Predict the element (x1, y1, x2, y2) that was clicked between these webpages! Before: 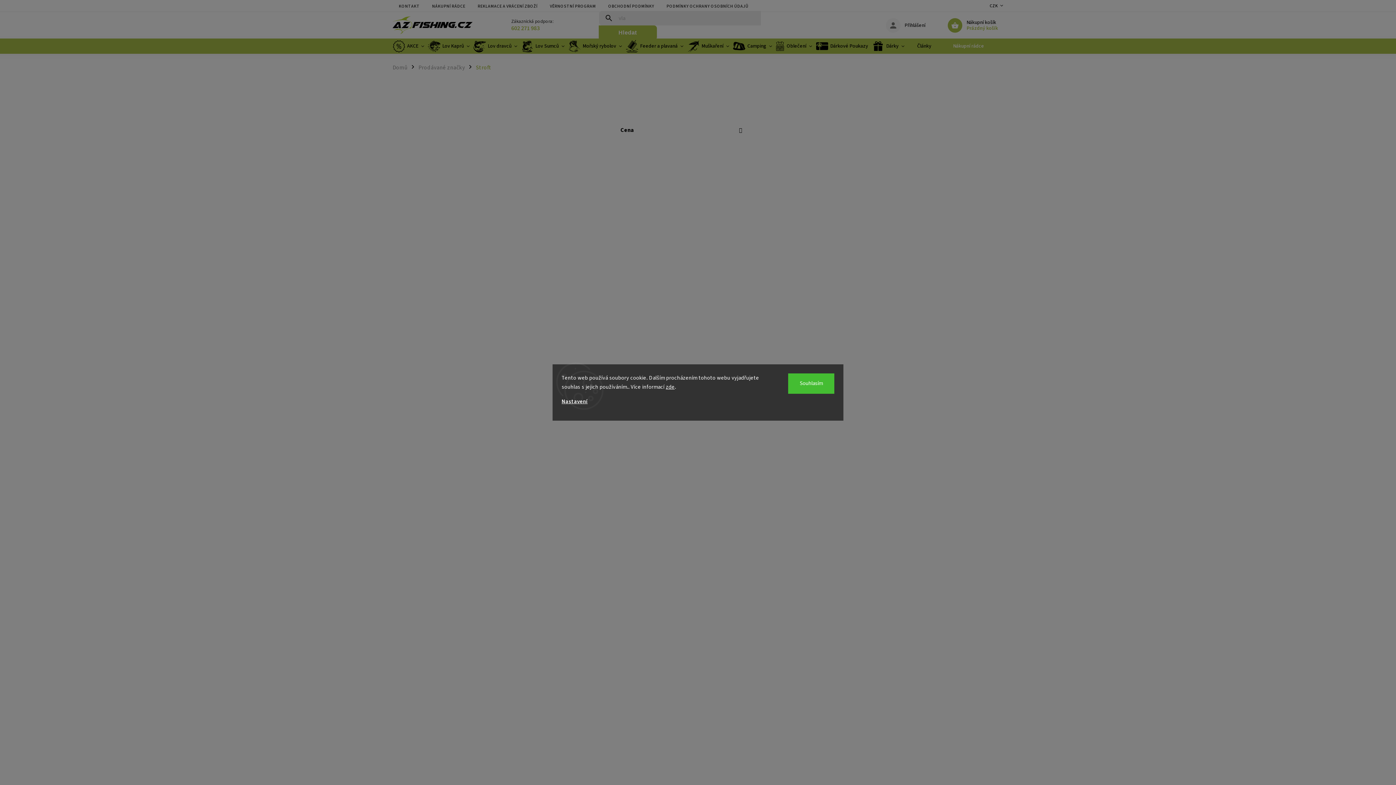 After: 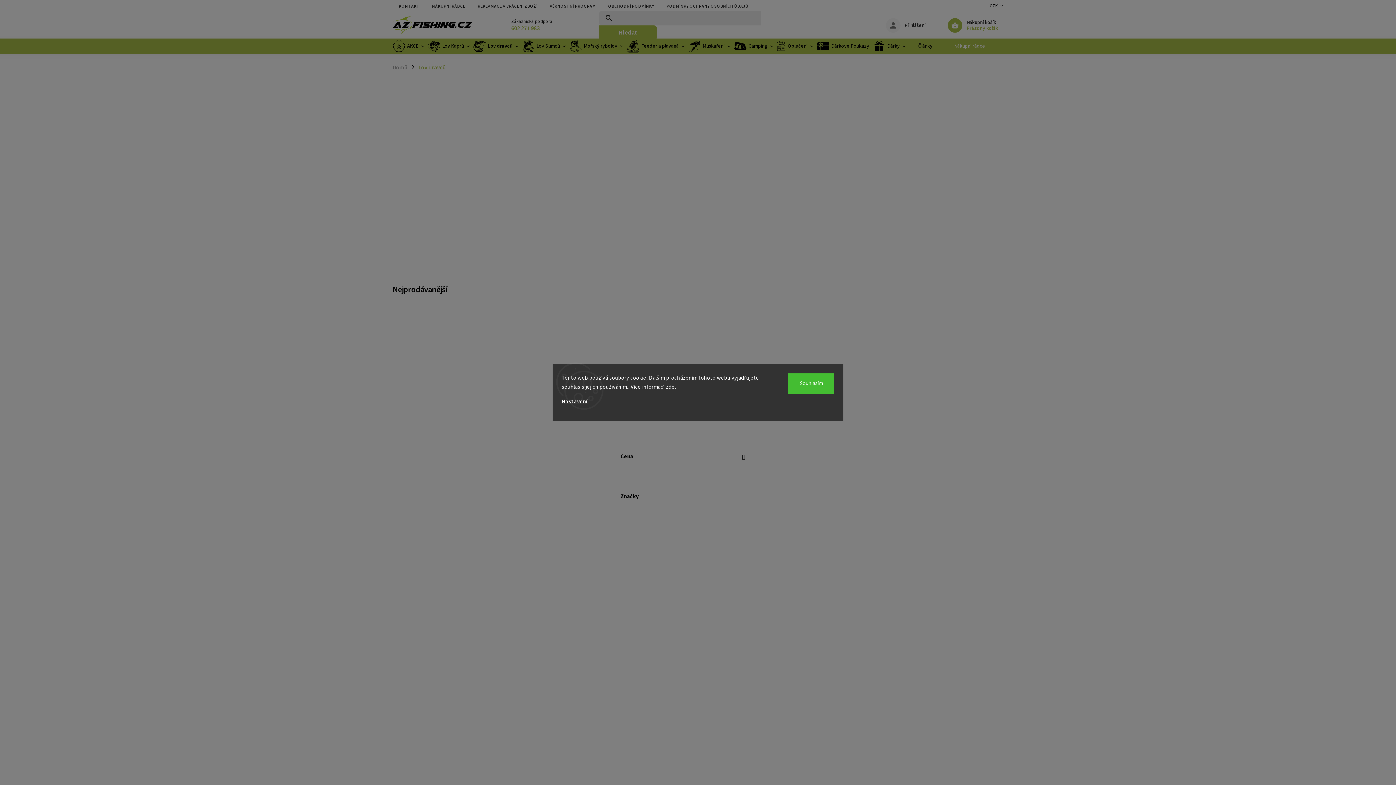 Action: label: Lov dravců bbox: (471, 38, 519, 53)